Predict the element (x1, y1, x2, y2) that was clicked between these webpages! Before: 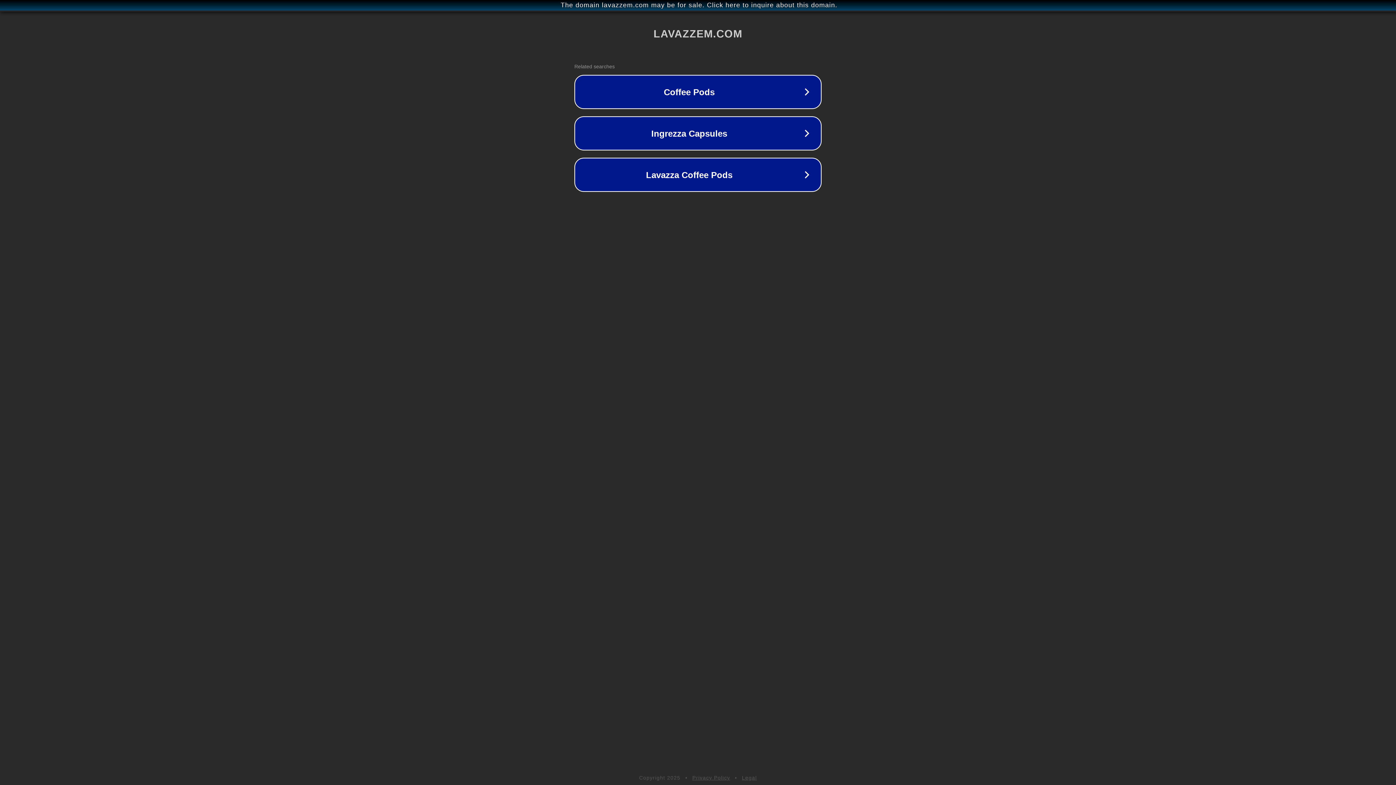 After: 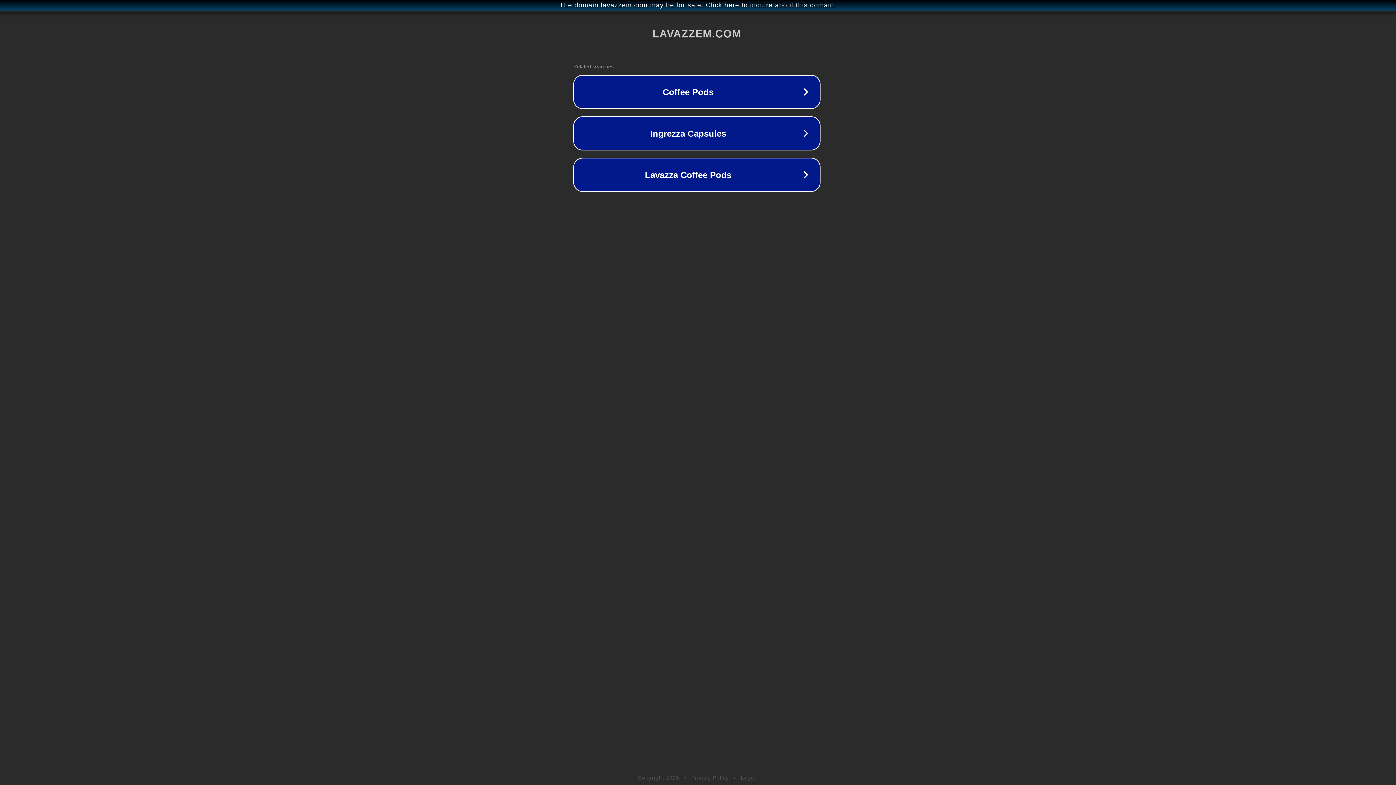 Action: label: The domain lavazzem.com may be for sale. Click here to inquire about this domain. bbox: (1, 1, 1397, 9)